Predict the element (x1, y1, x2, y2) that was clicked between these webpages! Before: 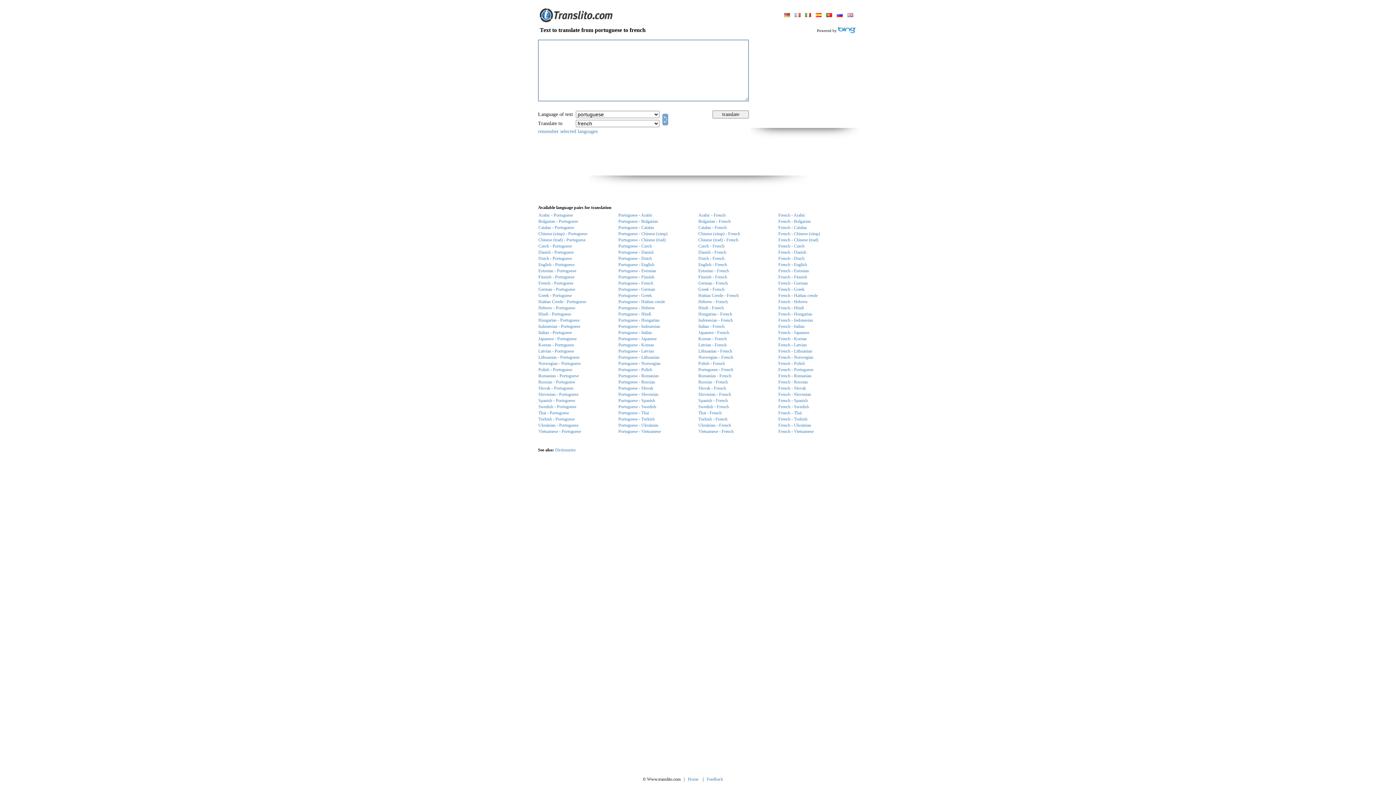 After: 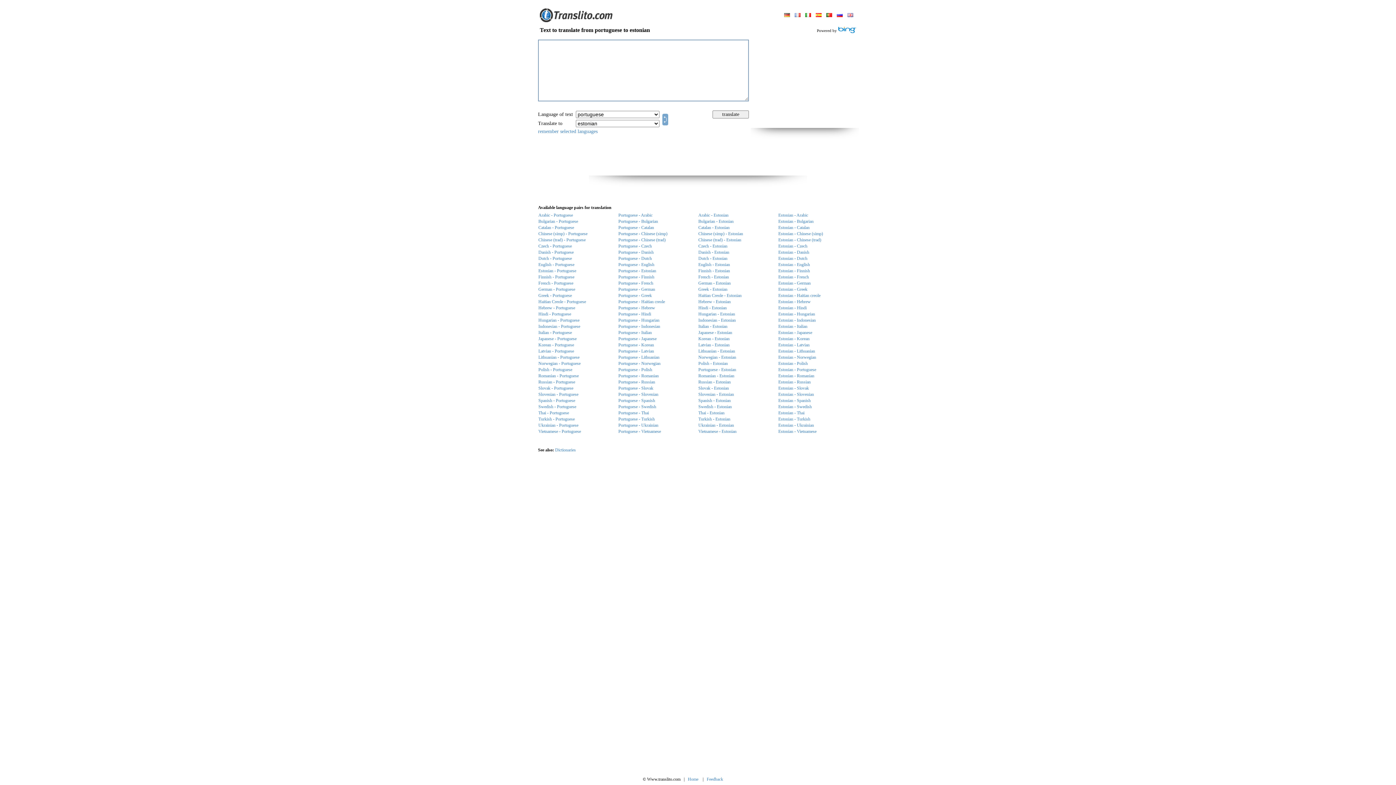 Action: bbox: (618, 268, 656, 273) label: Portuguese - Estonian